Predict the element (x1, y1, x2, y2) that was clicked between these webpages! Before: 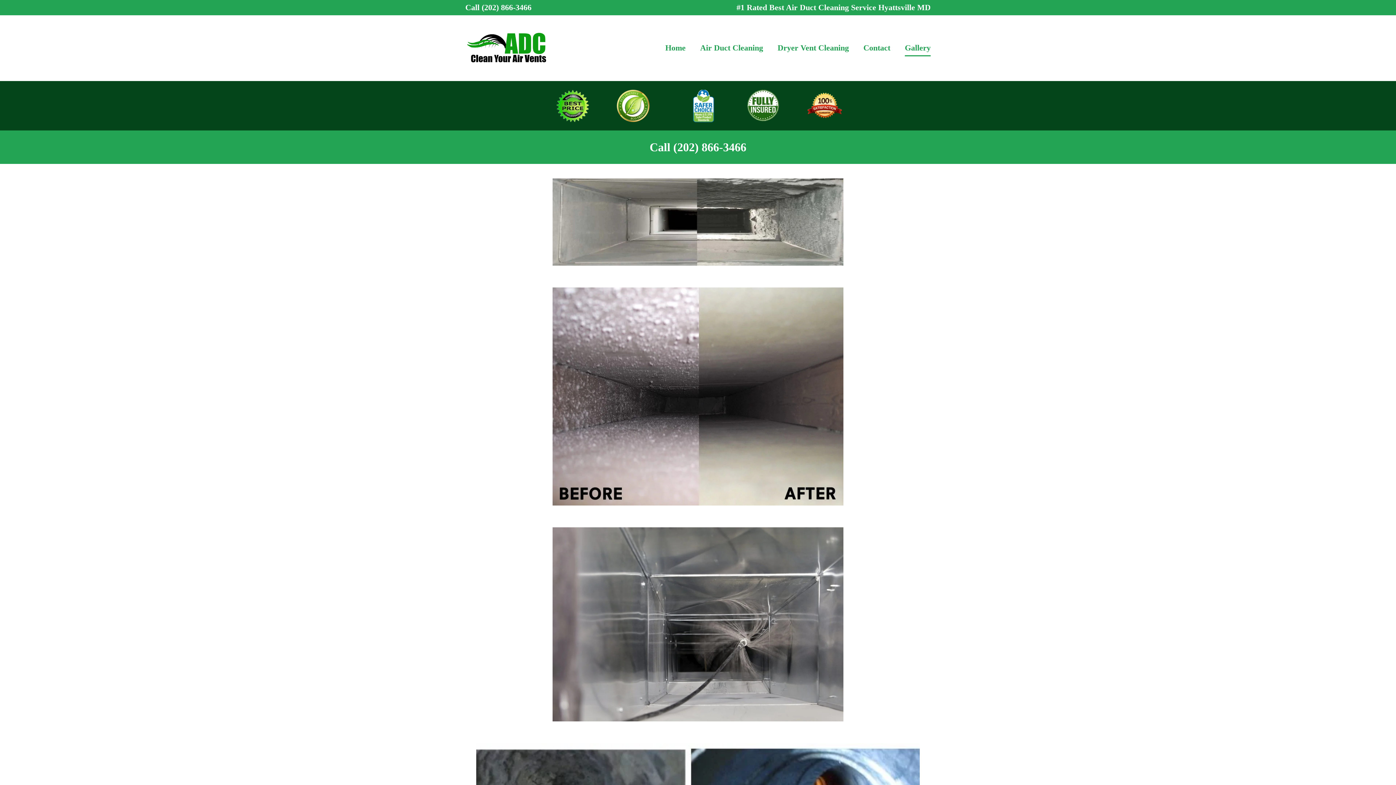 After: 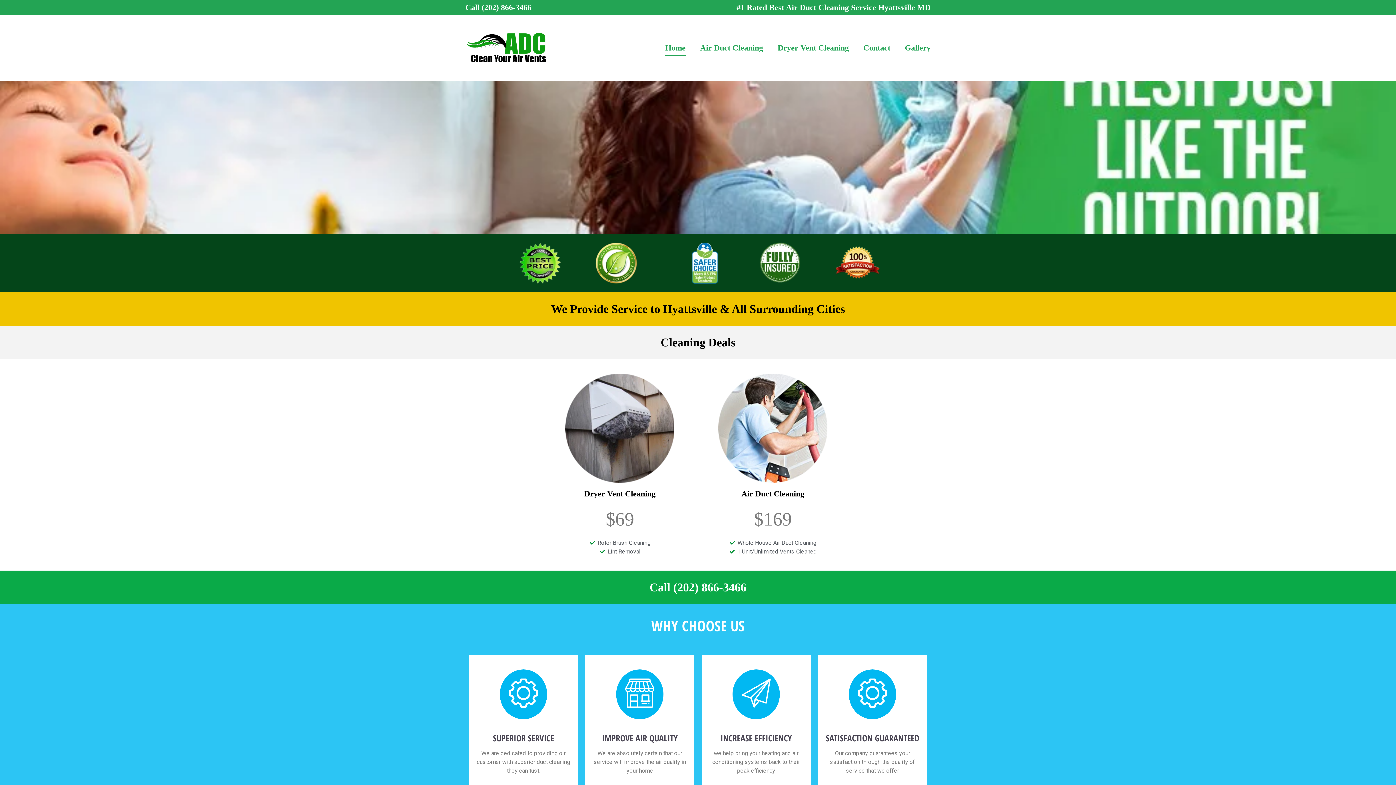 Action: bbox: (665, 39, 685, 56) label: Home